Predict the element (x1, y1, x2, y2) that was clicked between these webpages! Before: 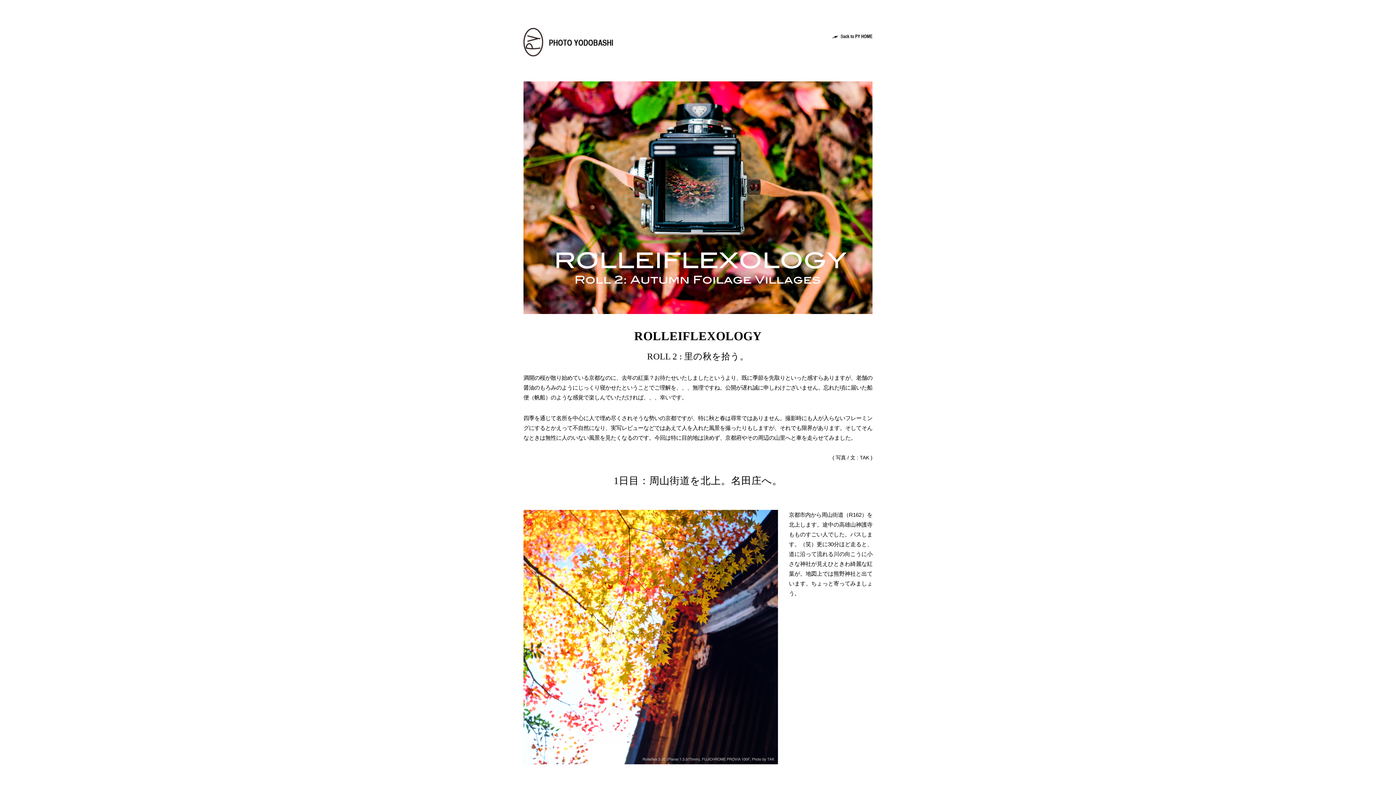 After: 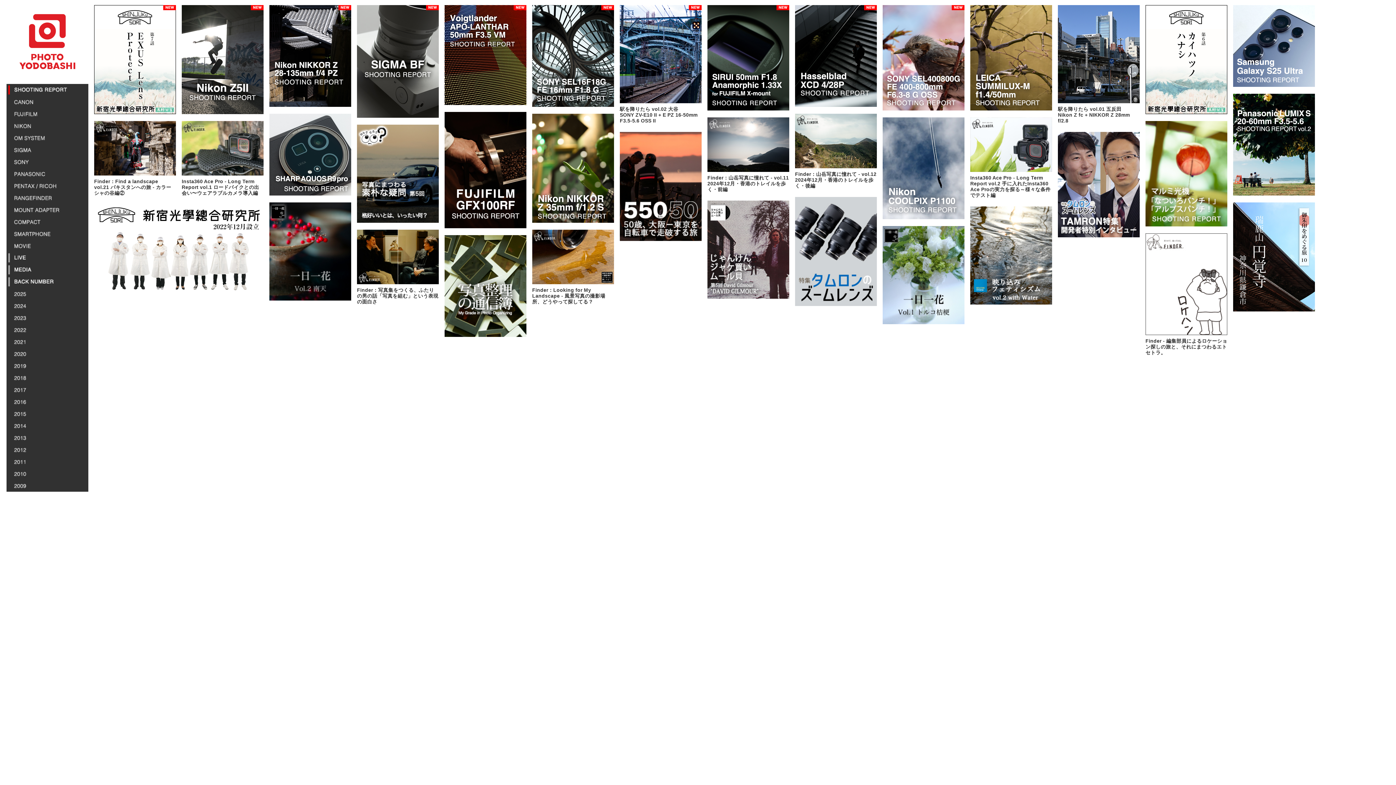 Action: label: Back to PY HOME bbox: (825, 28, 872, 45)